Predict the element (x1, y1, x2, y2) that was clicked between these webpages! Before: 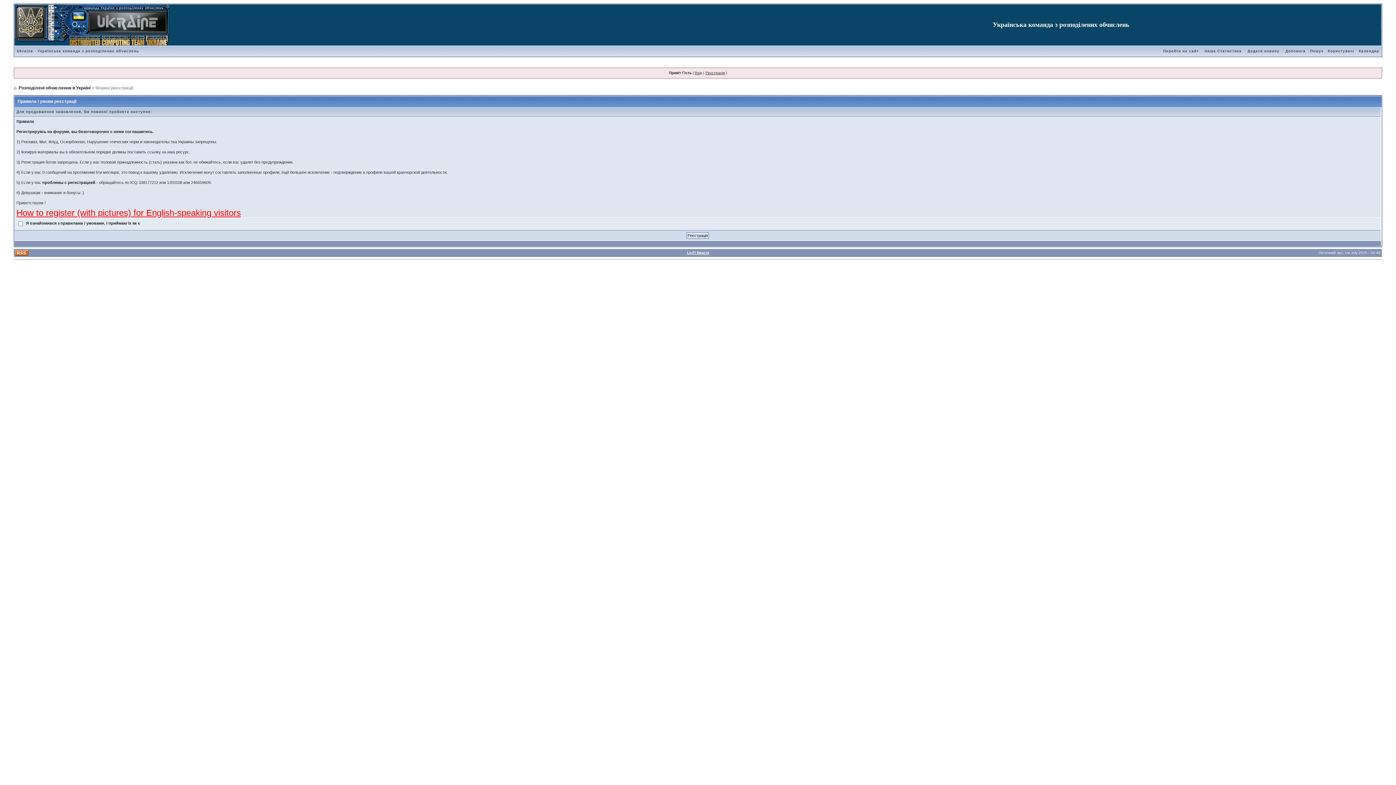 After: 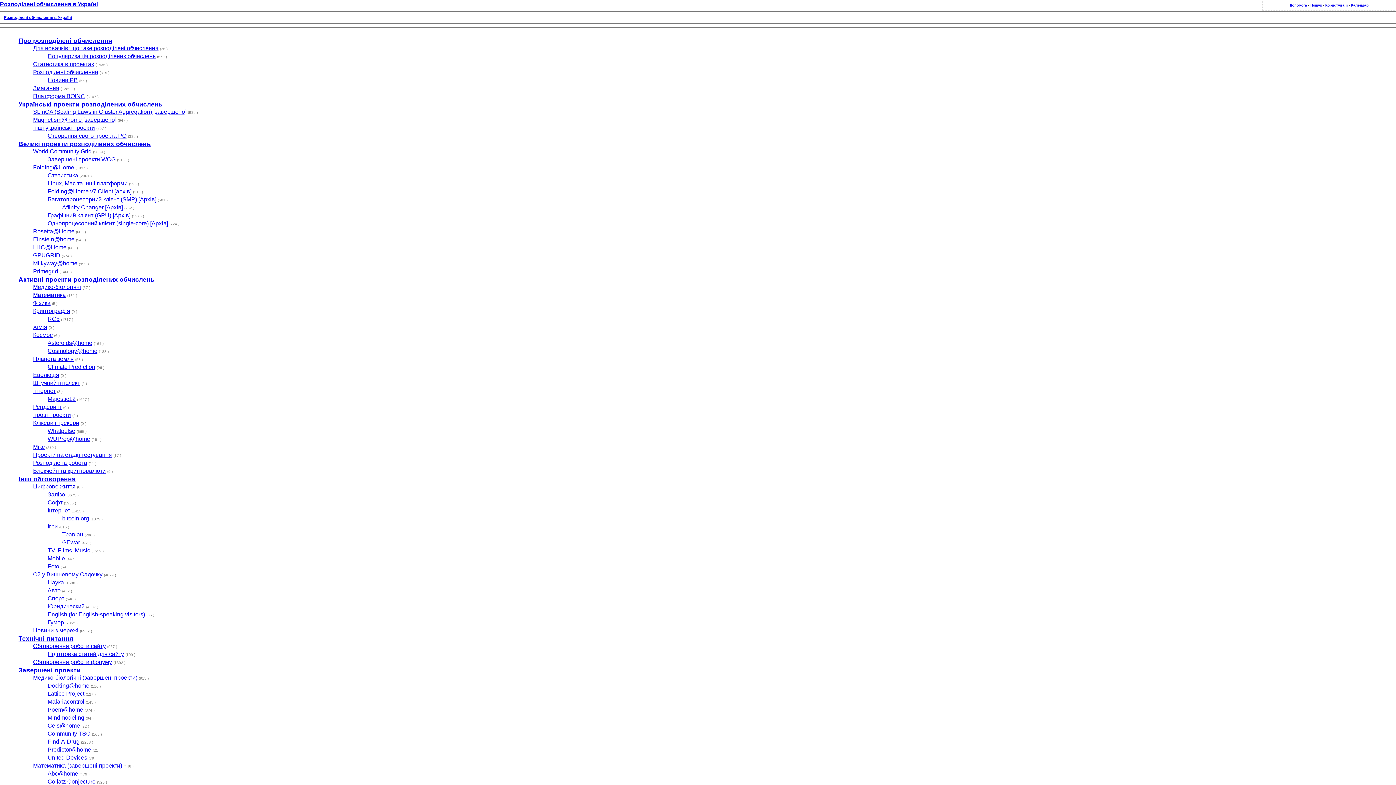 Action: bbox: (687, 250, 709, 254) label: Lo-Fi Версія